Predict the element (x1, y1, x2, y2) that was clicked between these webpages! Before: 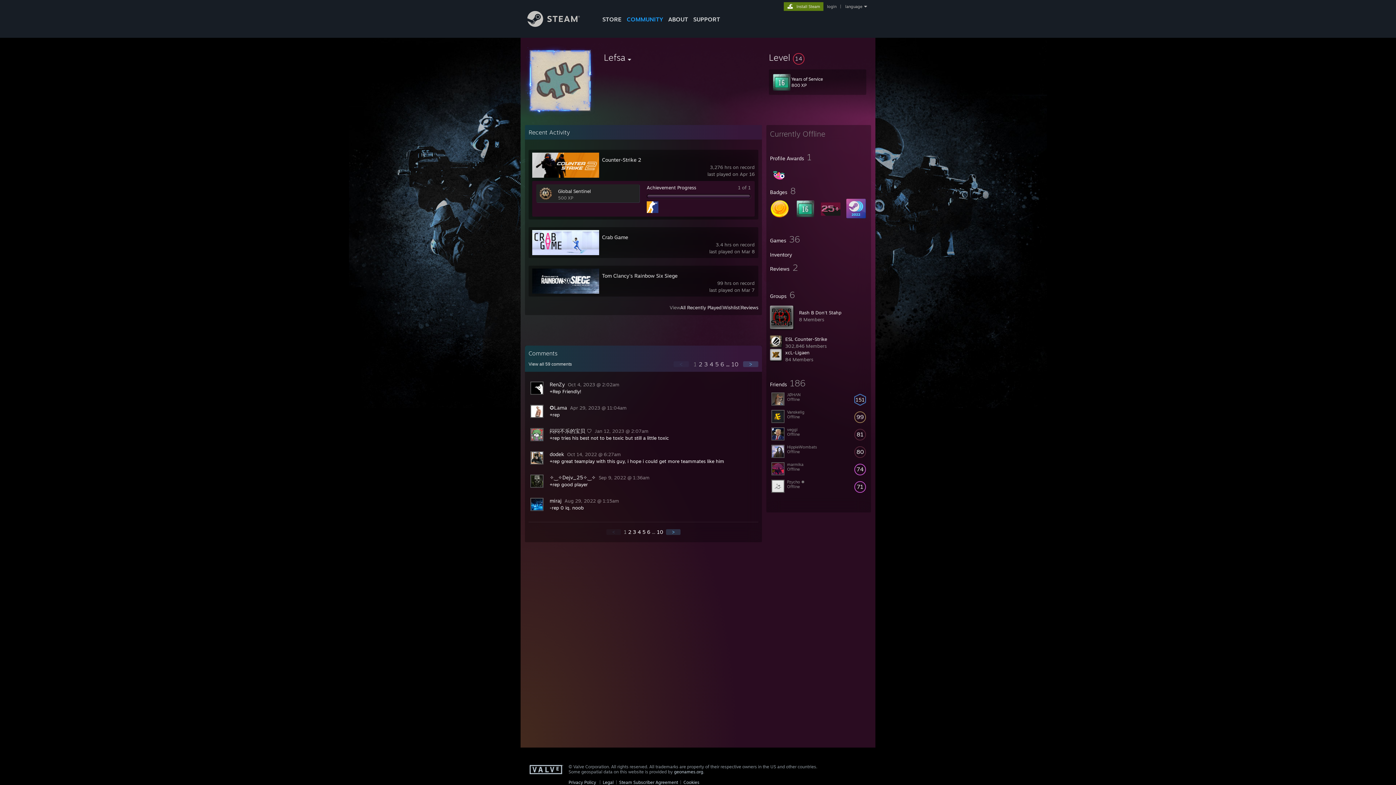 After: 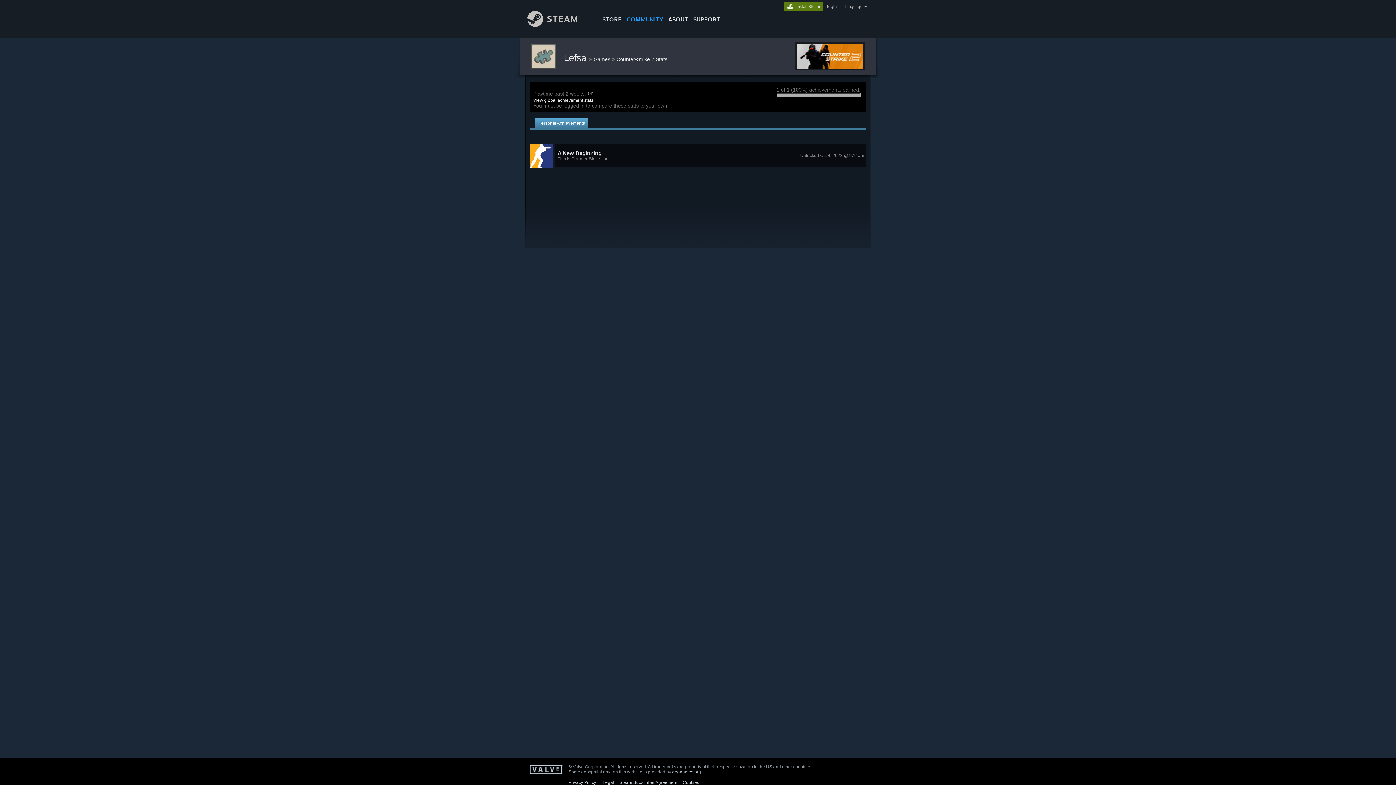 Action: bbox: (646, 208, 658, 214)